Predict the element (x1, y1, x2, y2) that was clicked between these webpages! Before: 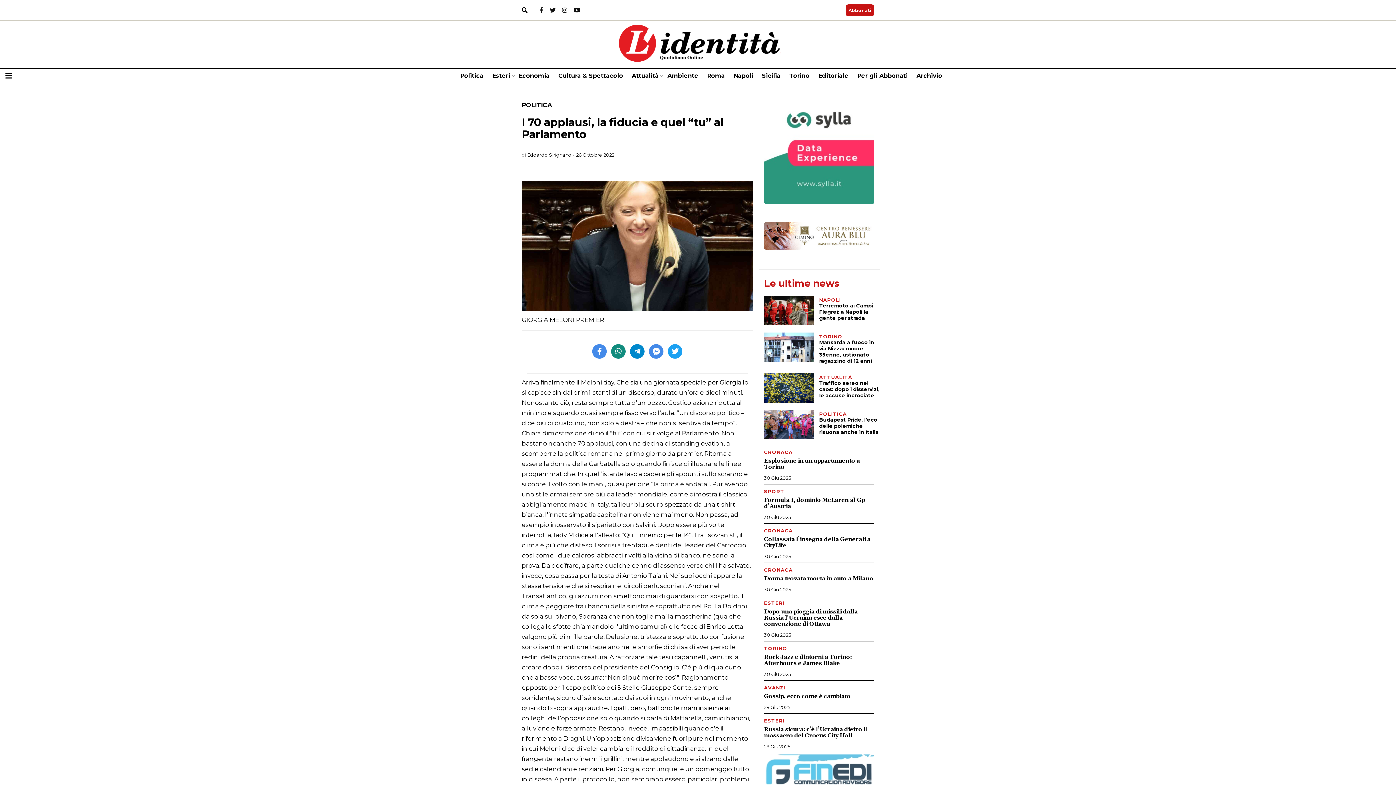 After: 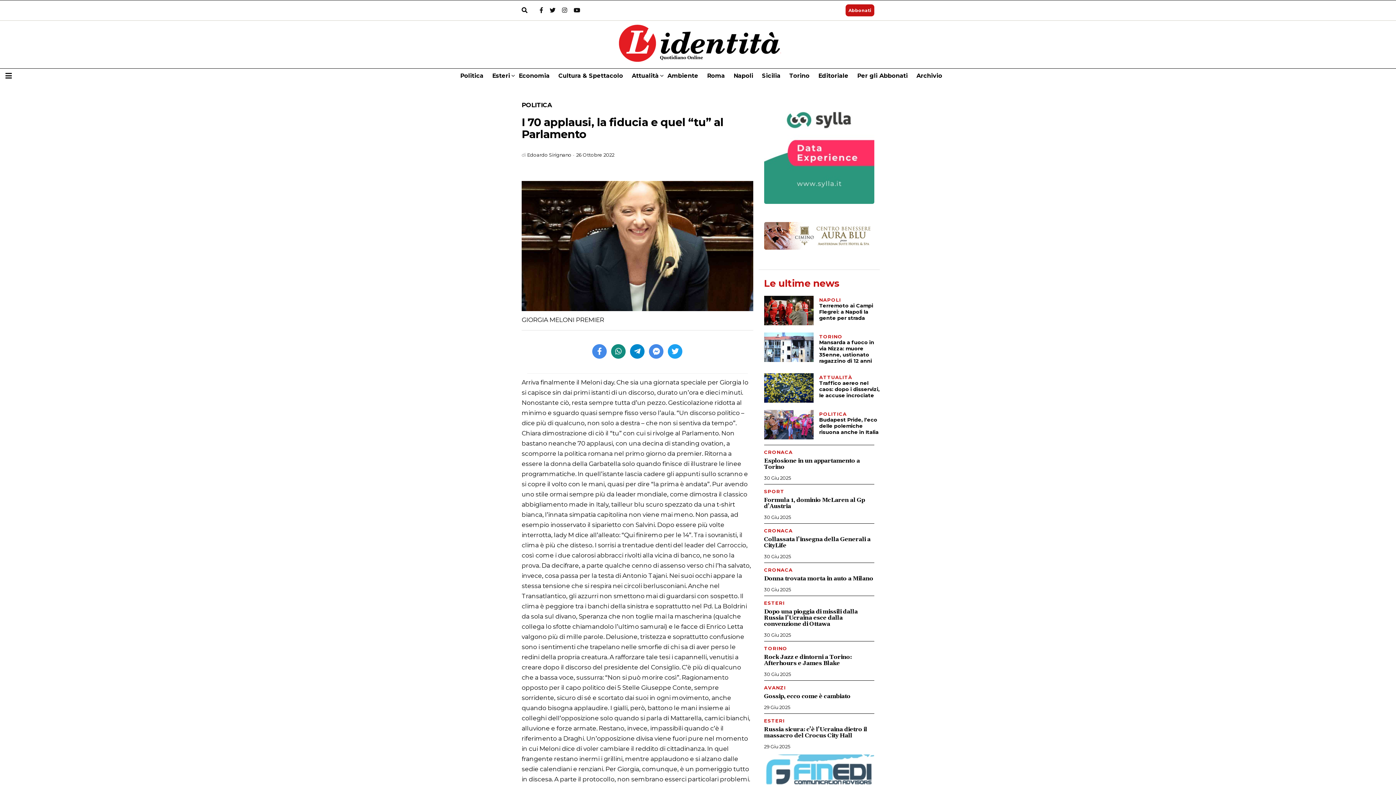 Action: bbox: (534, 6, 543, 14)